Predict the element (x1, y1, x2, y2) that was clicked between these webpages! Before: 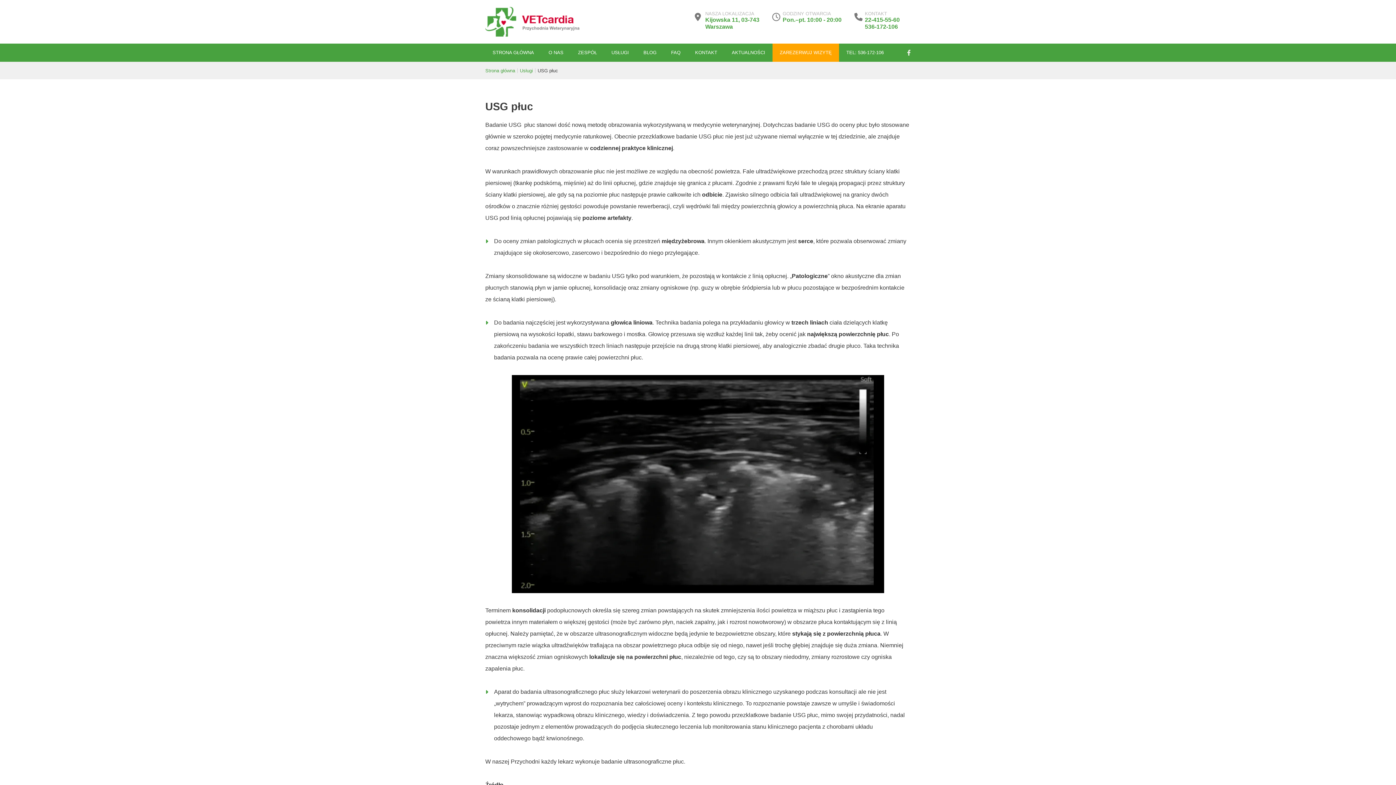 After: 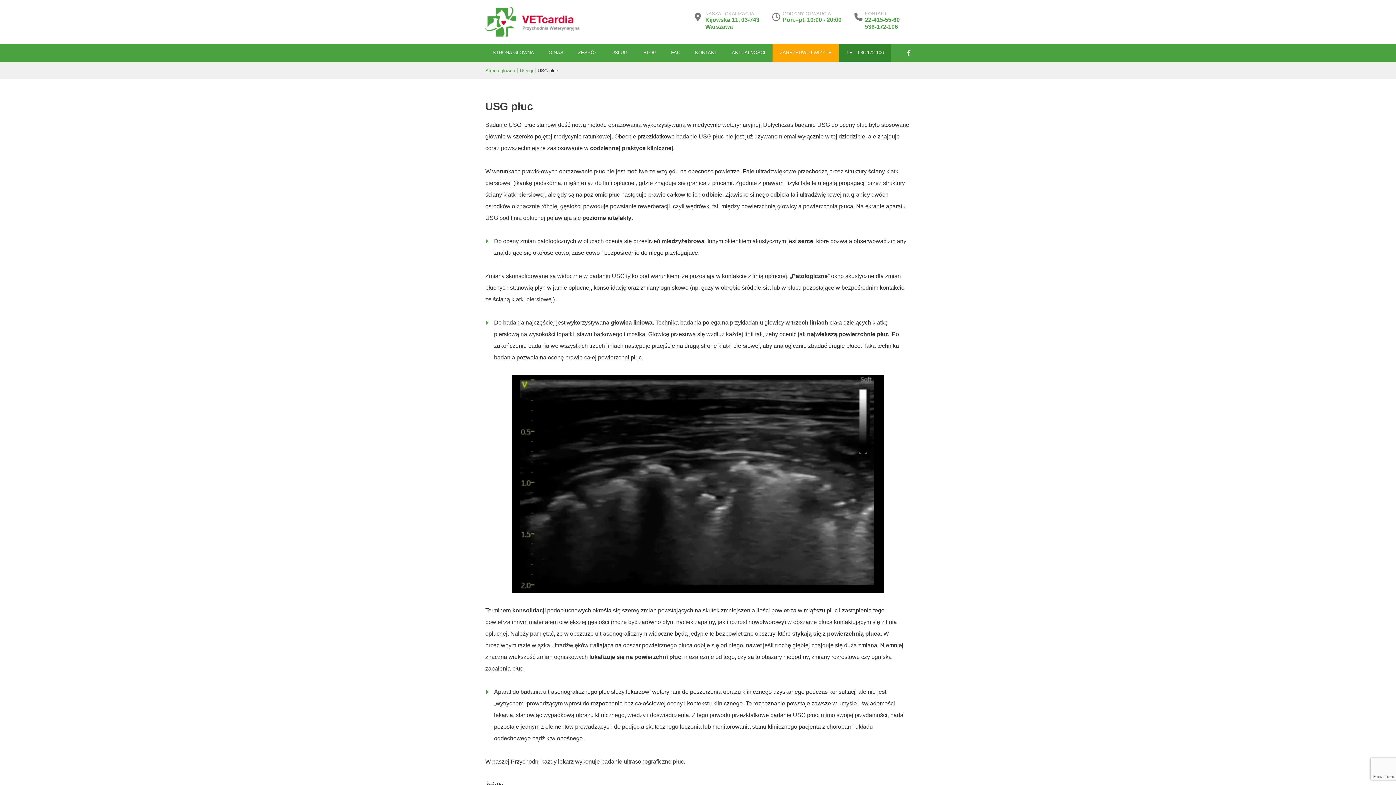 Action: label: TEL: 536-172-106 bbox: (846, 43, 884, 61)